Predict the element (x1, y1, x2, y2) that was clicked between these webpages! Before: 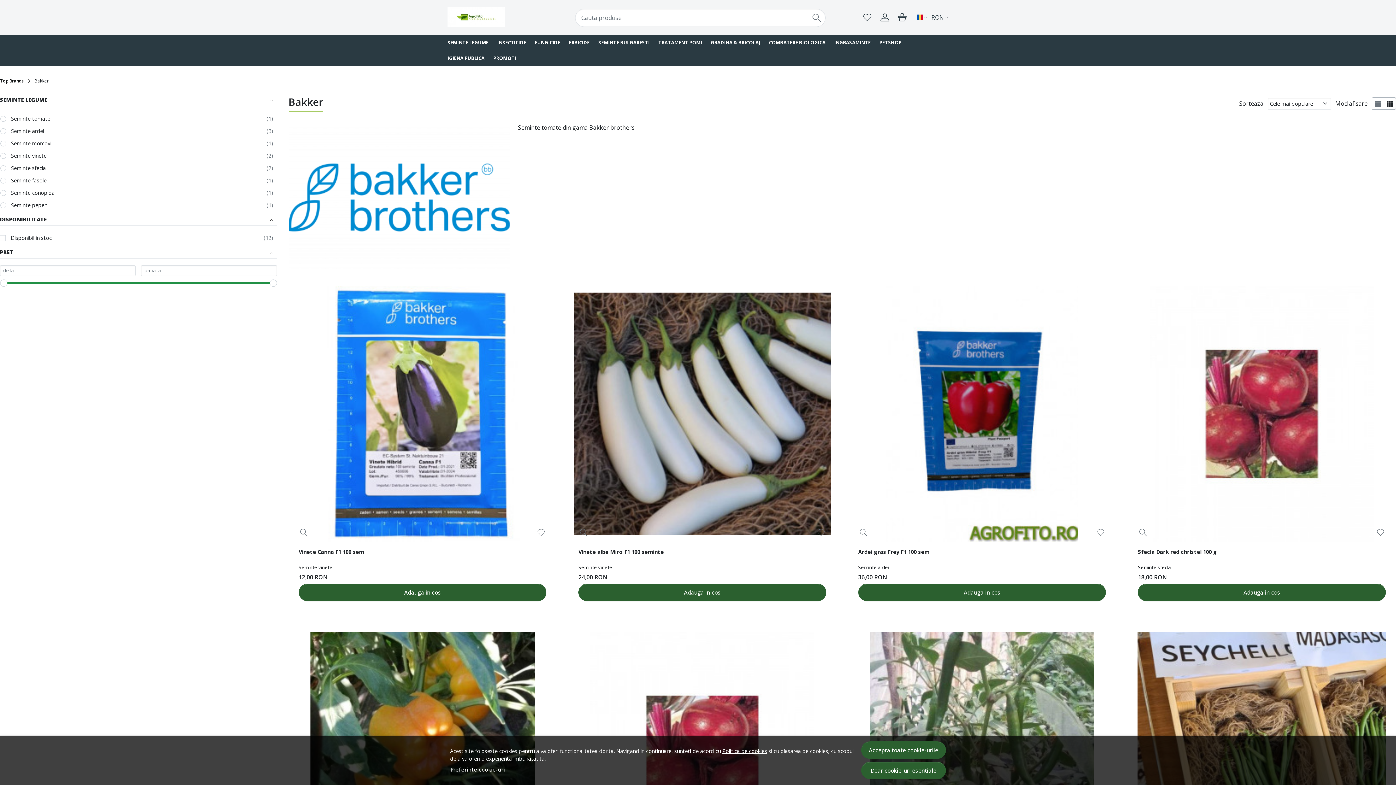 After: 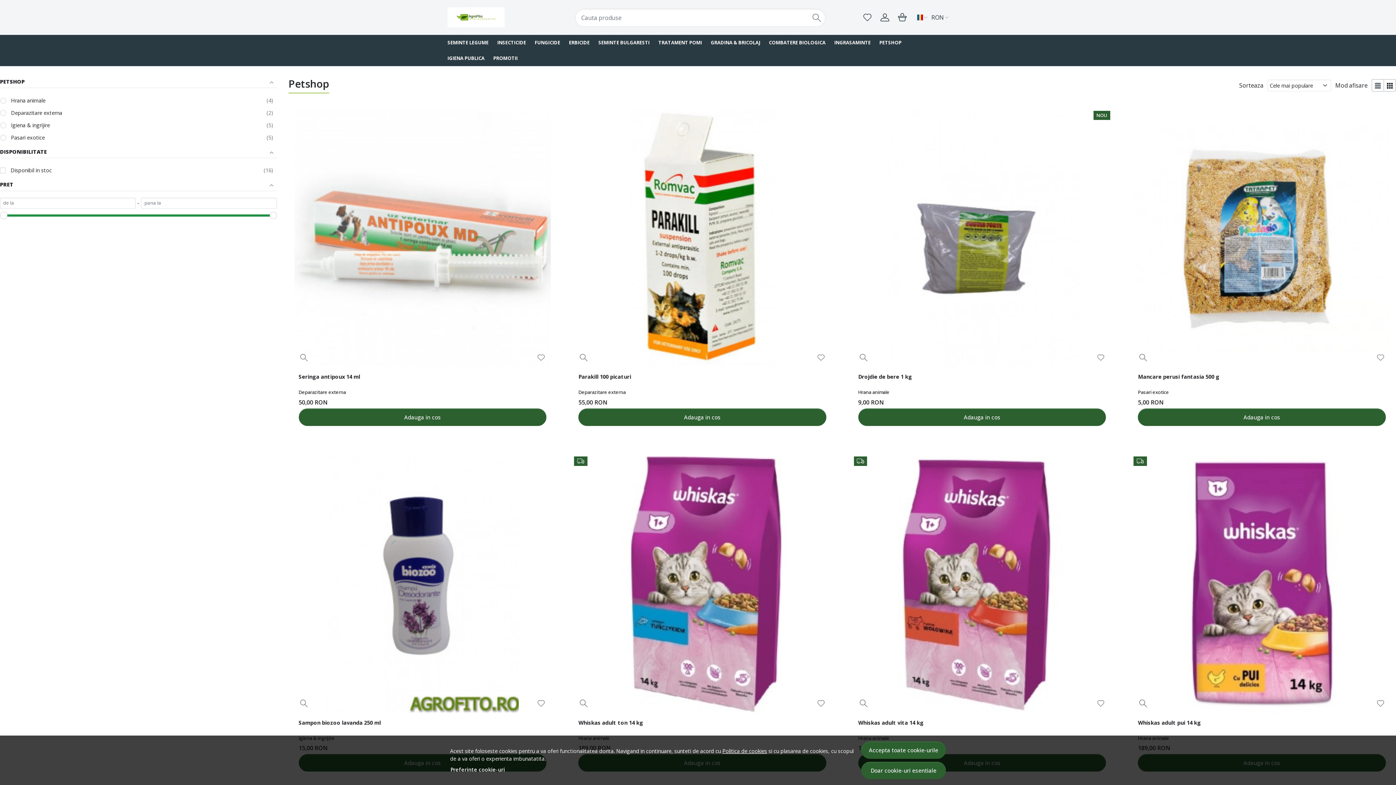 Action: label: PETSHOP bbox: (875, 34, 906, 50)